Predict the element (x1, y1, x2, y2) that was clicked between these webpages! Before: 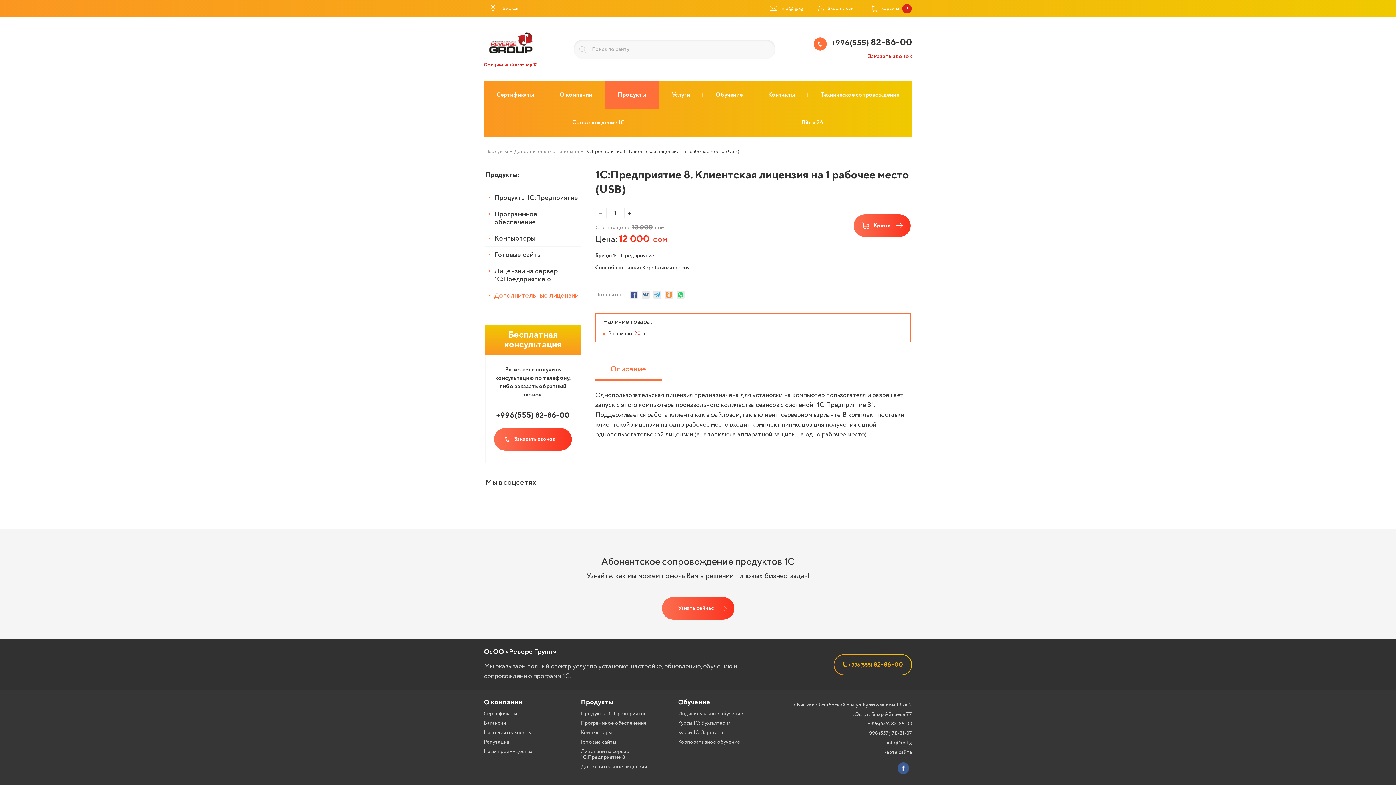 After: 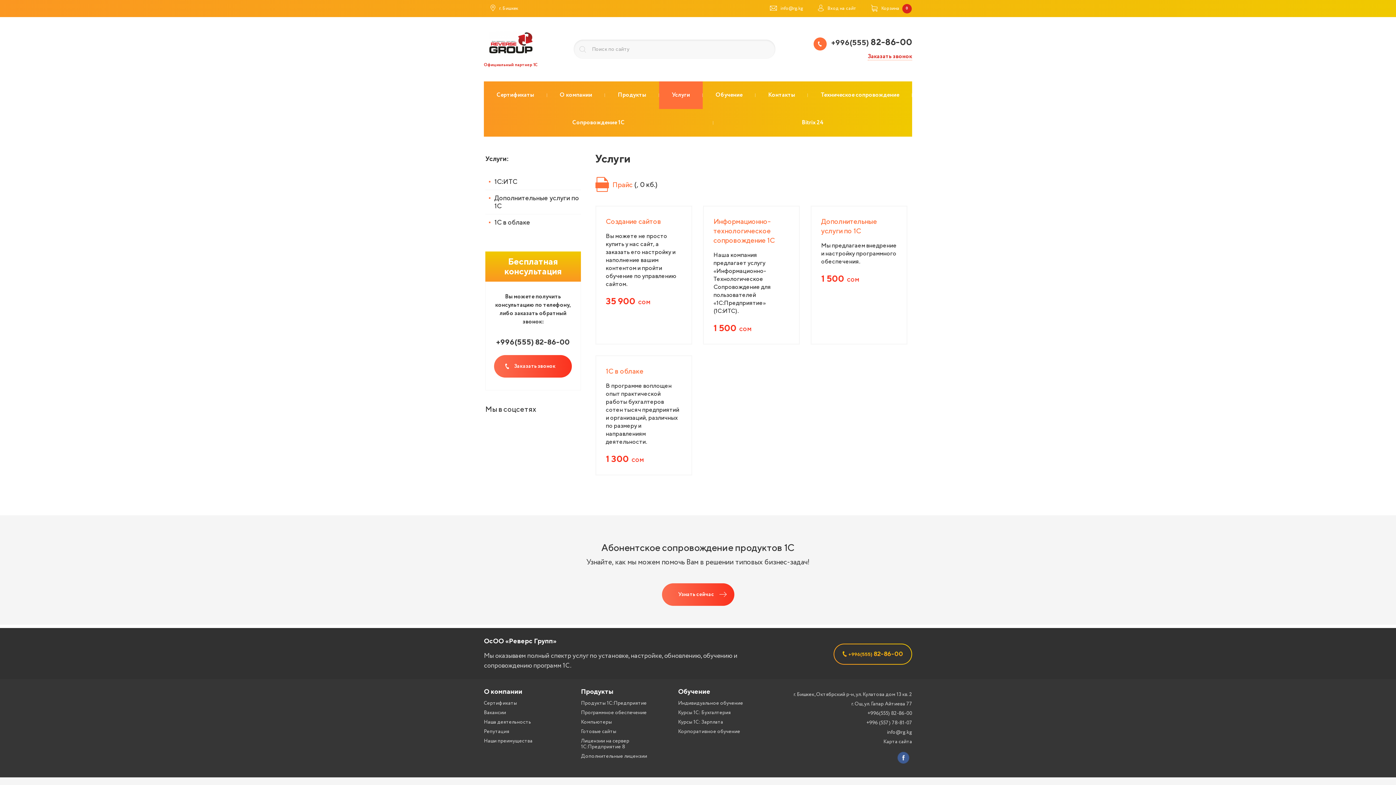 Action: bbox: (659, 81, 703, 109) label: Услуги